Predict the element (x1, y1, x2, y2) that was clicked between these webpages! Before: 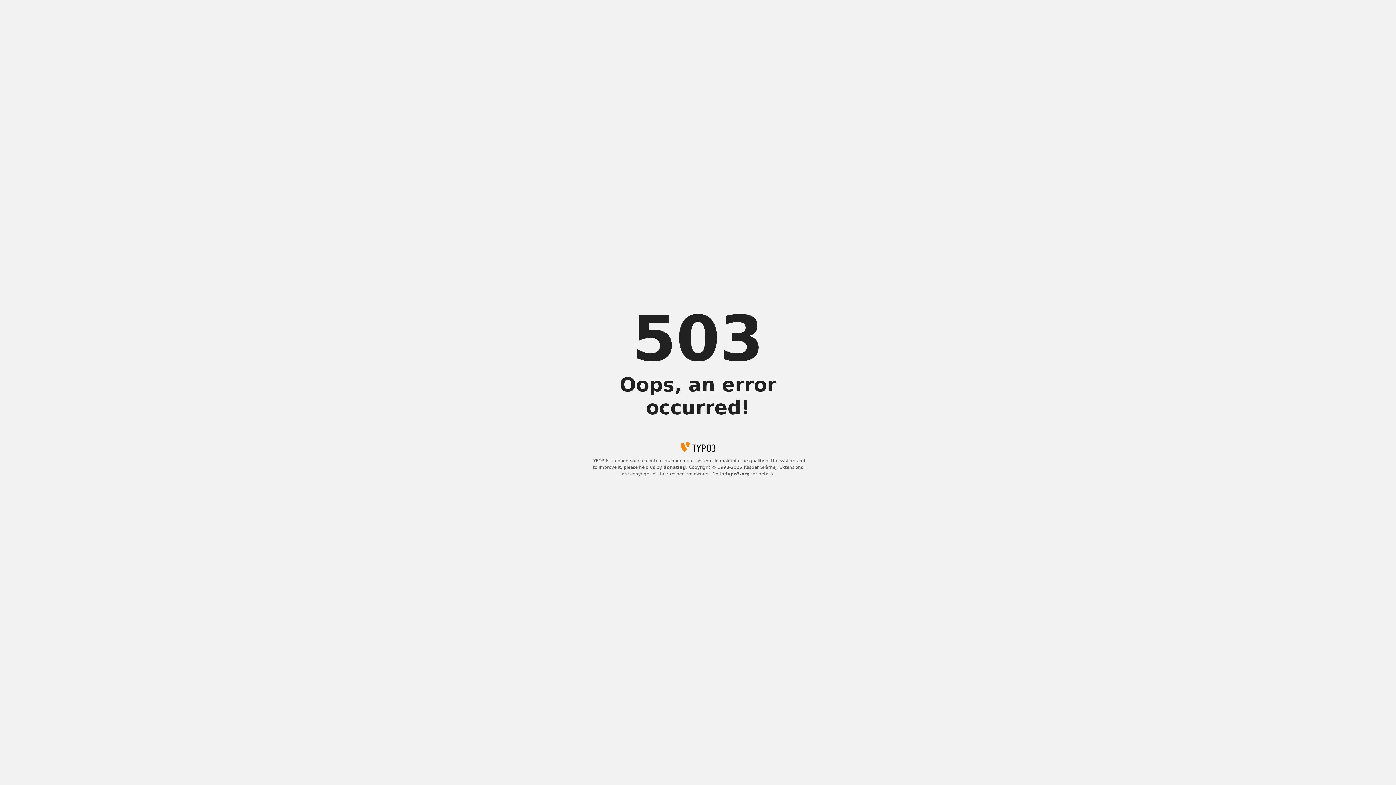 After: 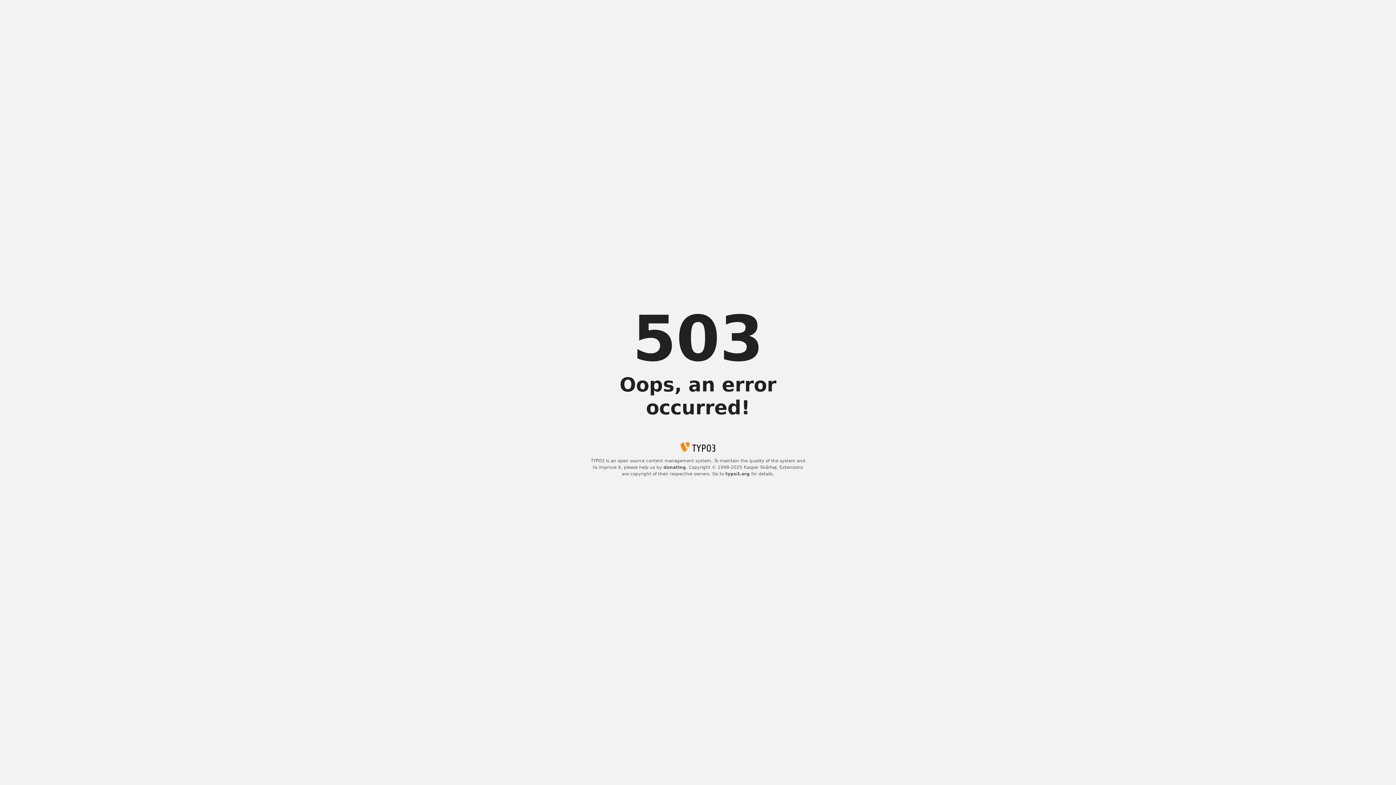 Action: label: donating bbox: (663, 465, 686, 470)